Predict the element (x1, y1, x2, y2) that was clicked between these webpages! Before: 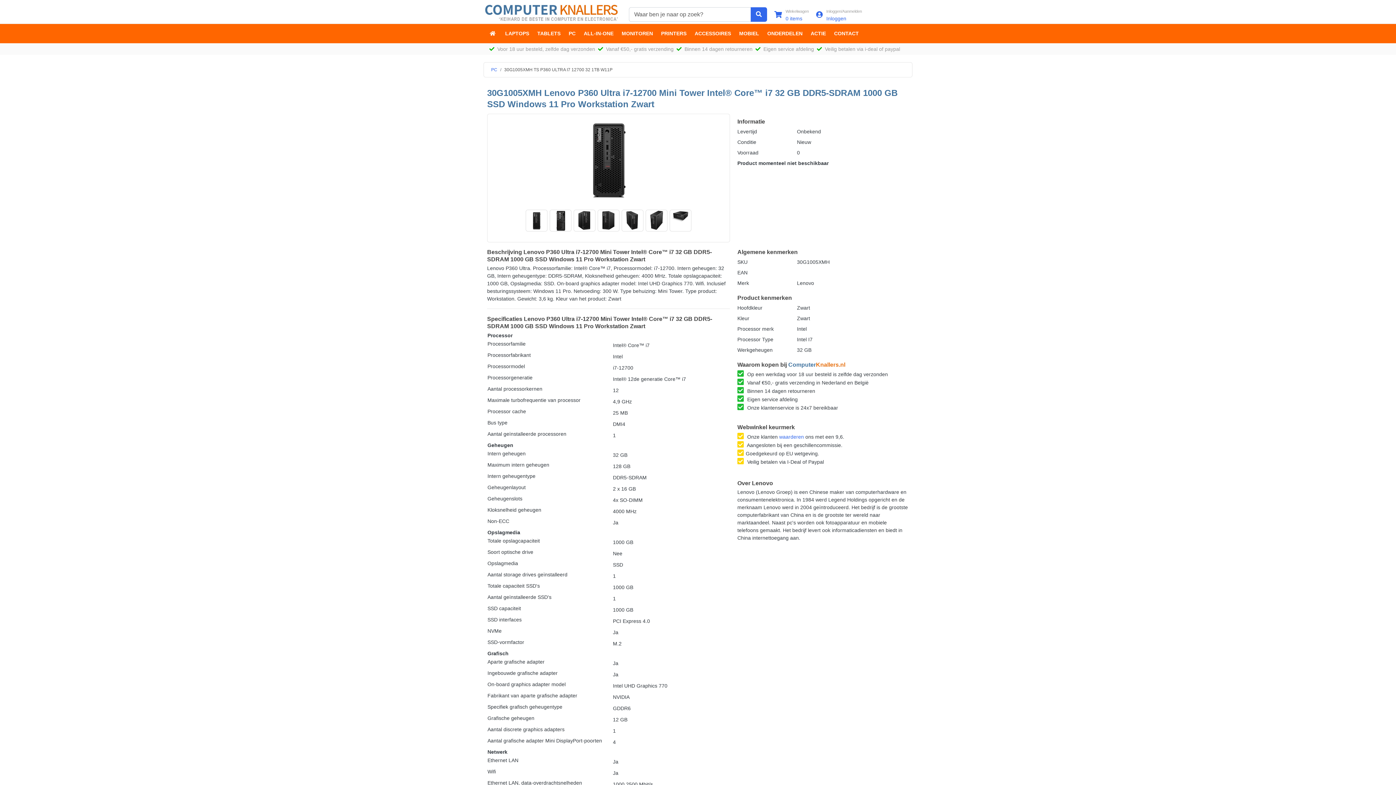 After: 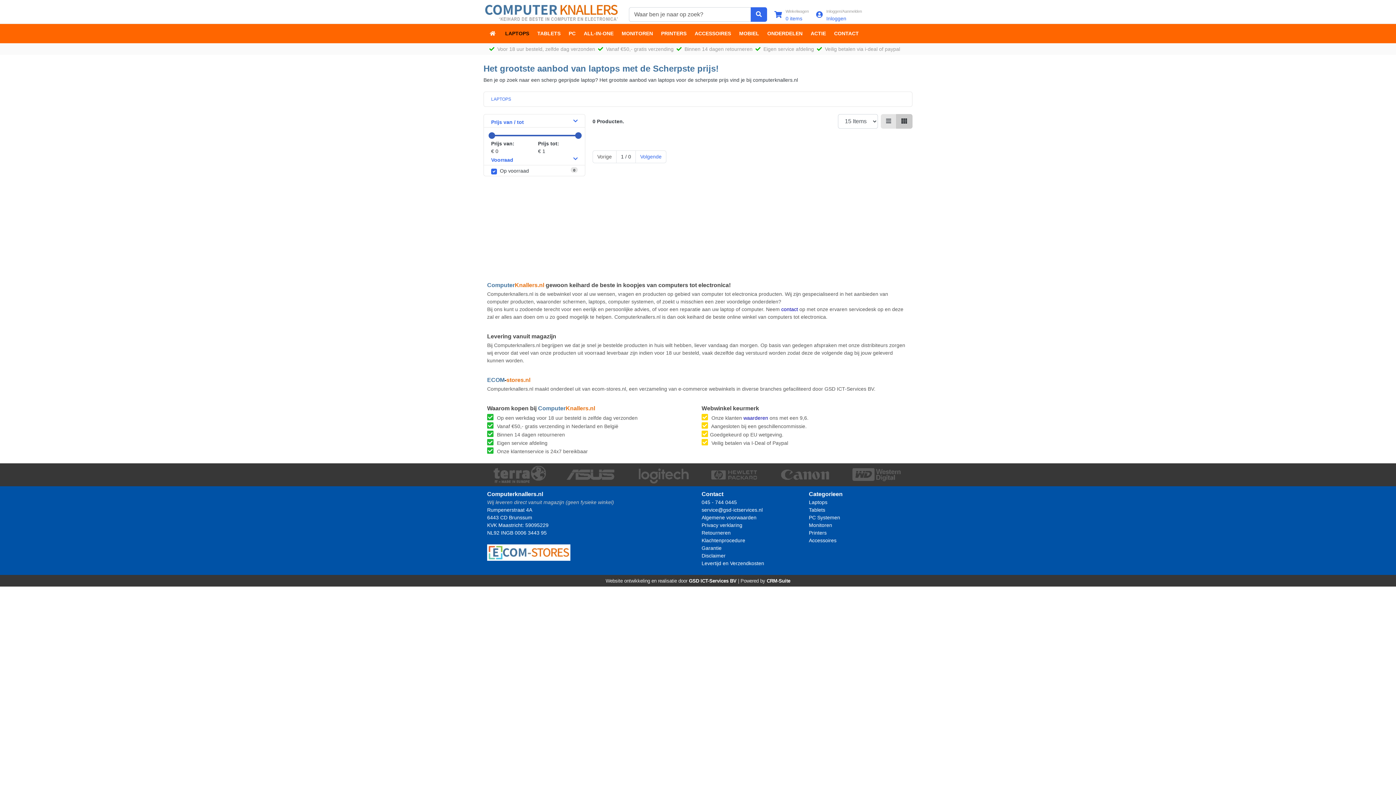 Action: label: LAPTOPS bbox: (501, 26, 533, 40)